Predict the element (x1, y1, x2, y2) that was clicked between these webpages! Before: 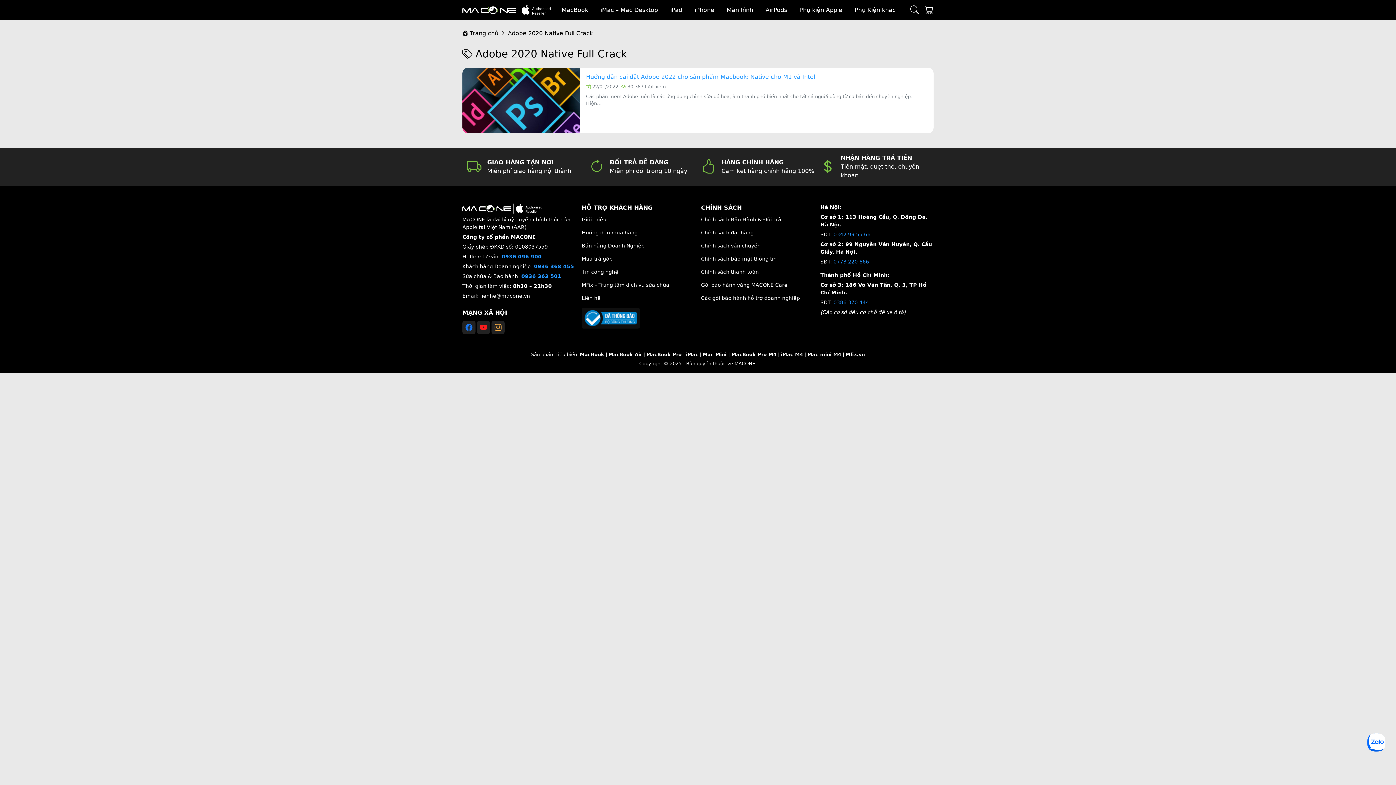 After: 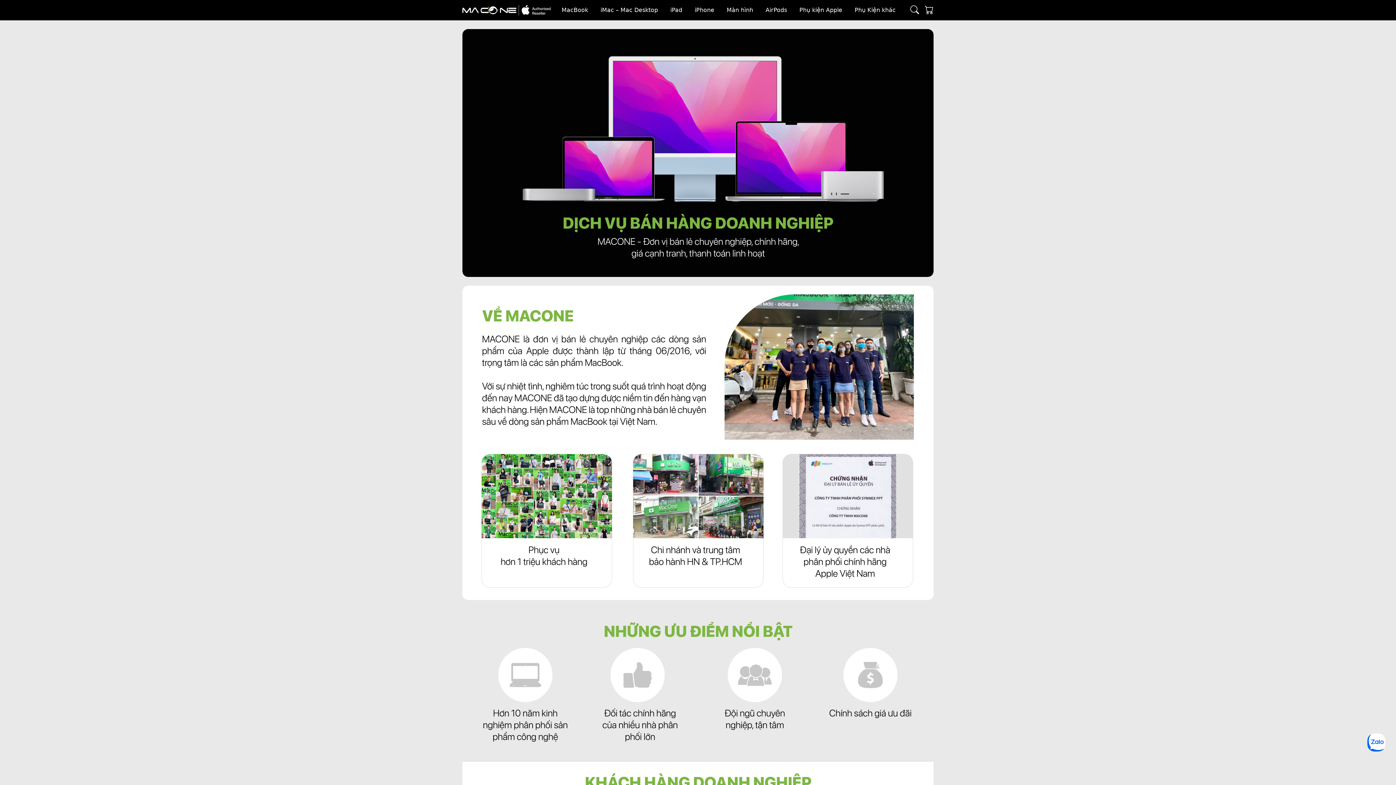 Action: label: Bán hàng Doanh Nghiệp bbox: (581, 240, 691, 251)